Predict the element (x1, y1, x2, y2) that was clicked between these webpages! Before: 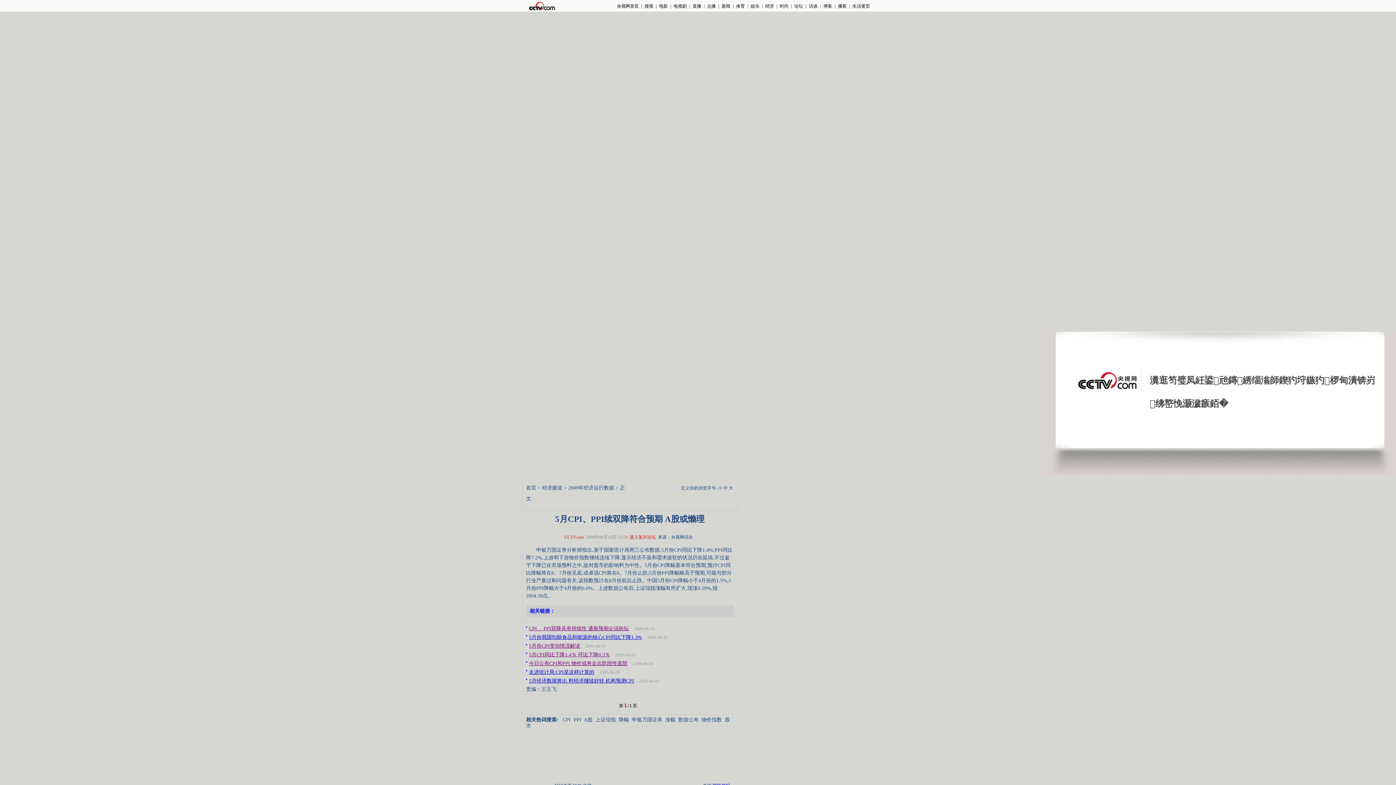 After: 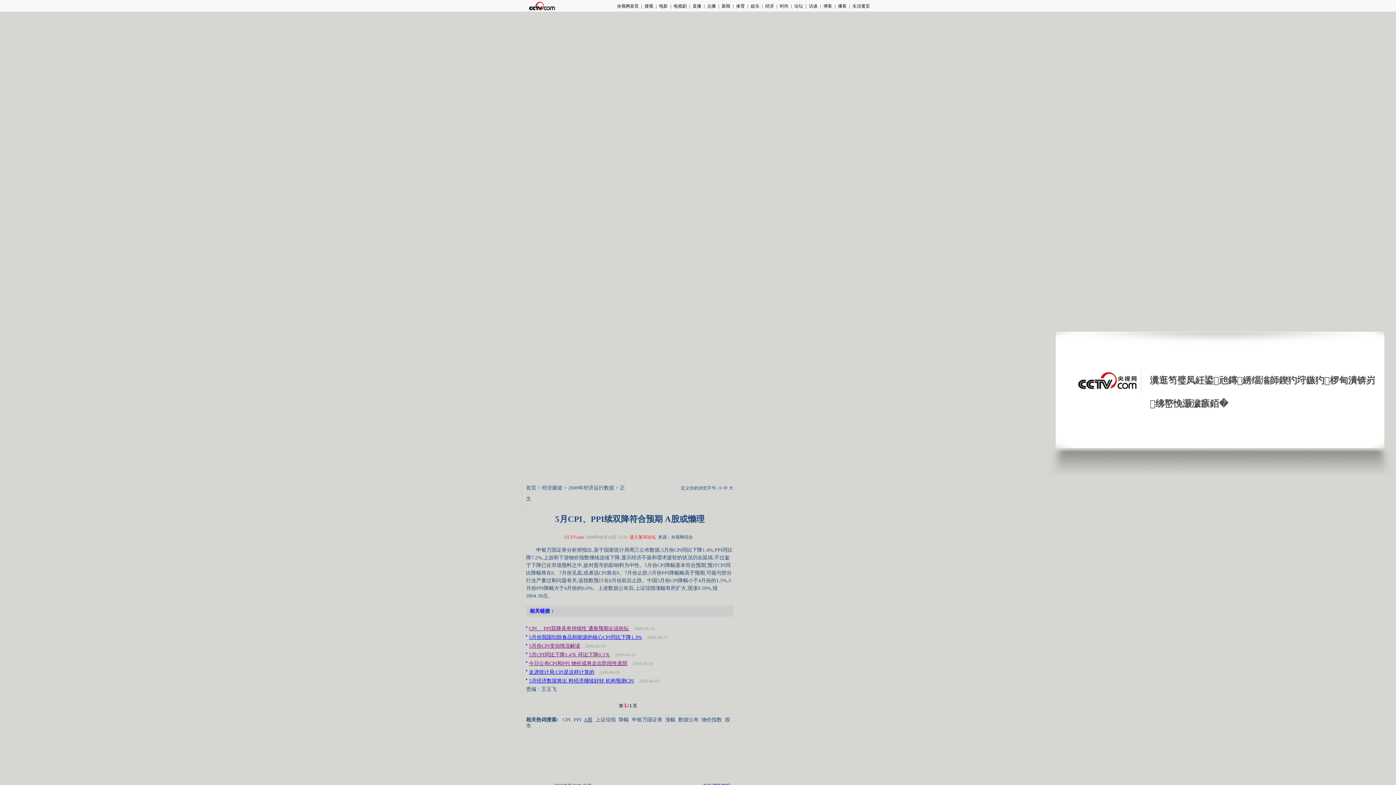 Action: label: A股 bbox: (584, 717, 592, 722)